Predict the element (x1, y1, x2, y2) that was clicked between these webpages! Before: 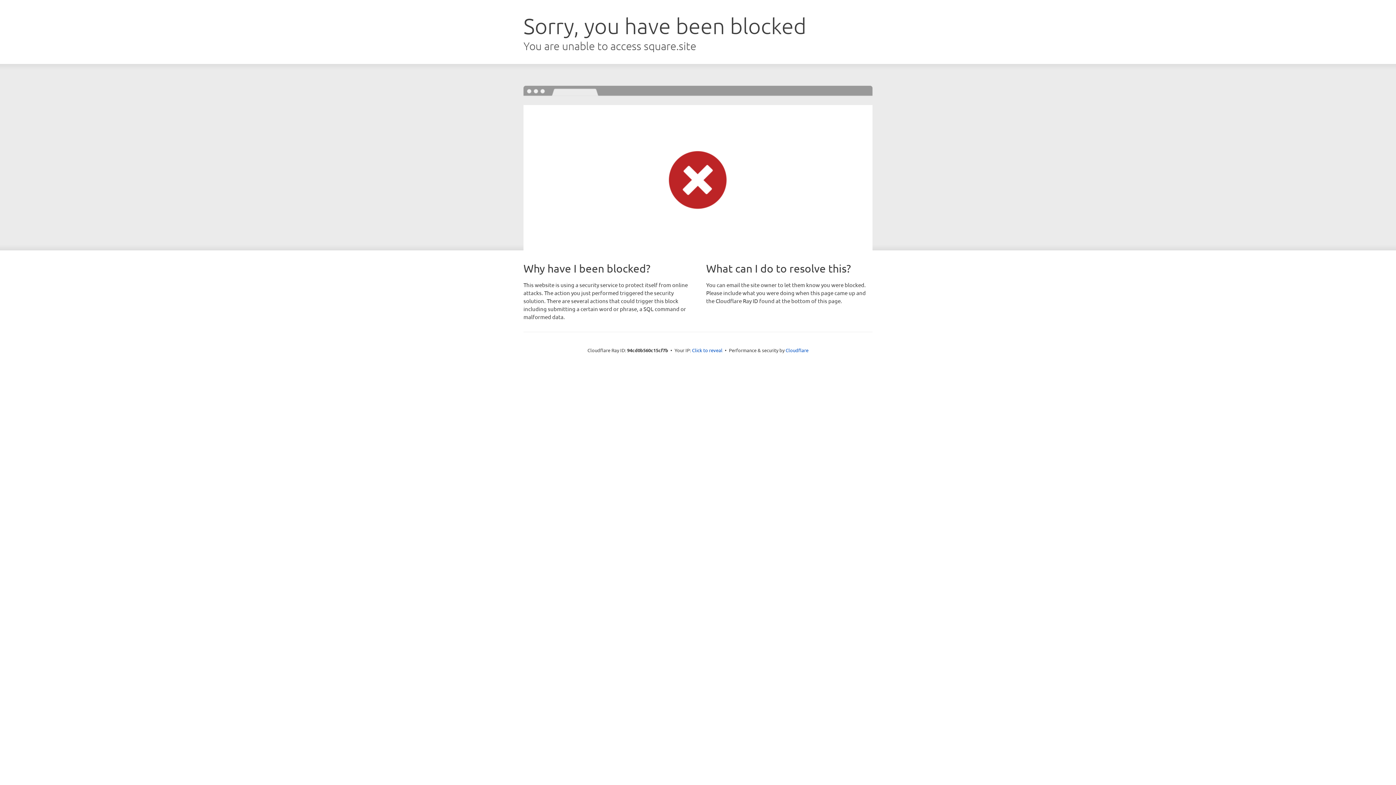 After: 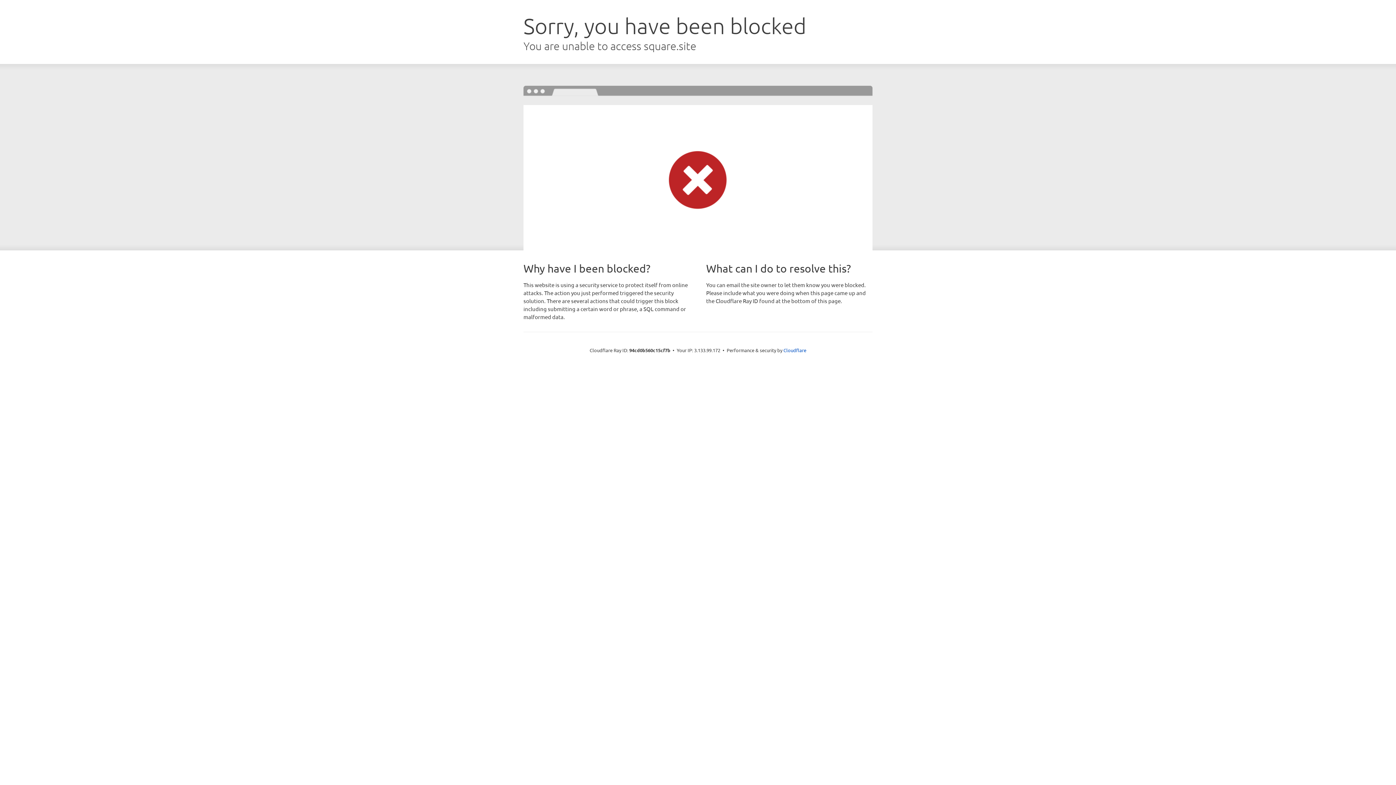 Action: bbox: (692, 346, 722, 353) label: Click to reveal